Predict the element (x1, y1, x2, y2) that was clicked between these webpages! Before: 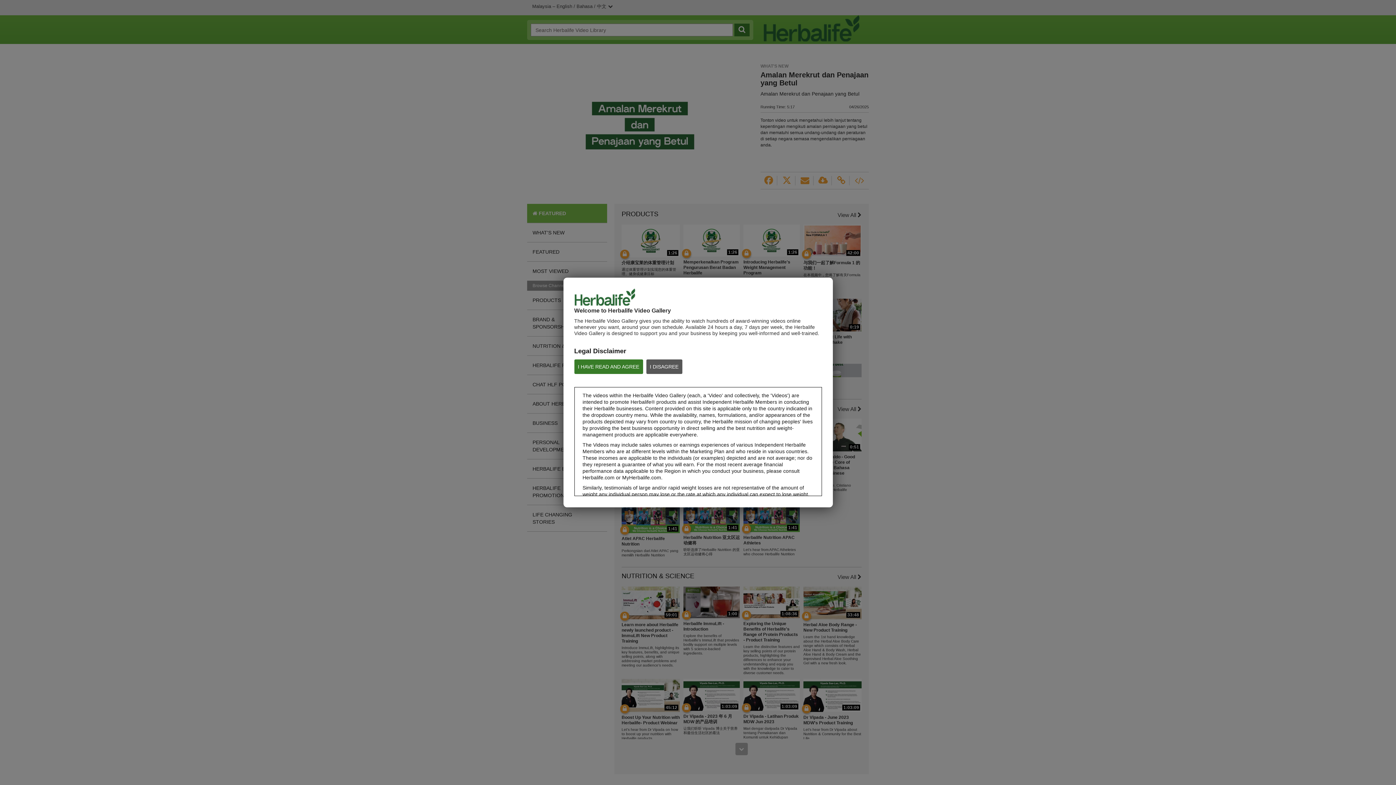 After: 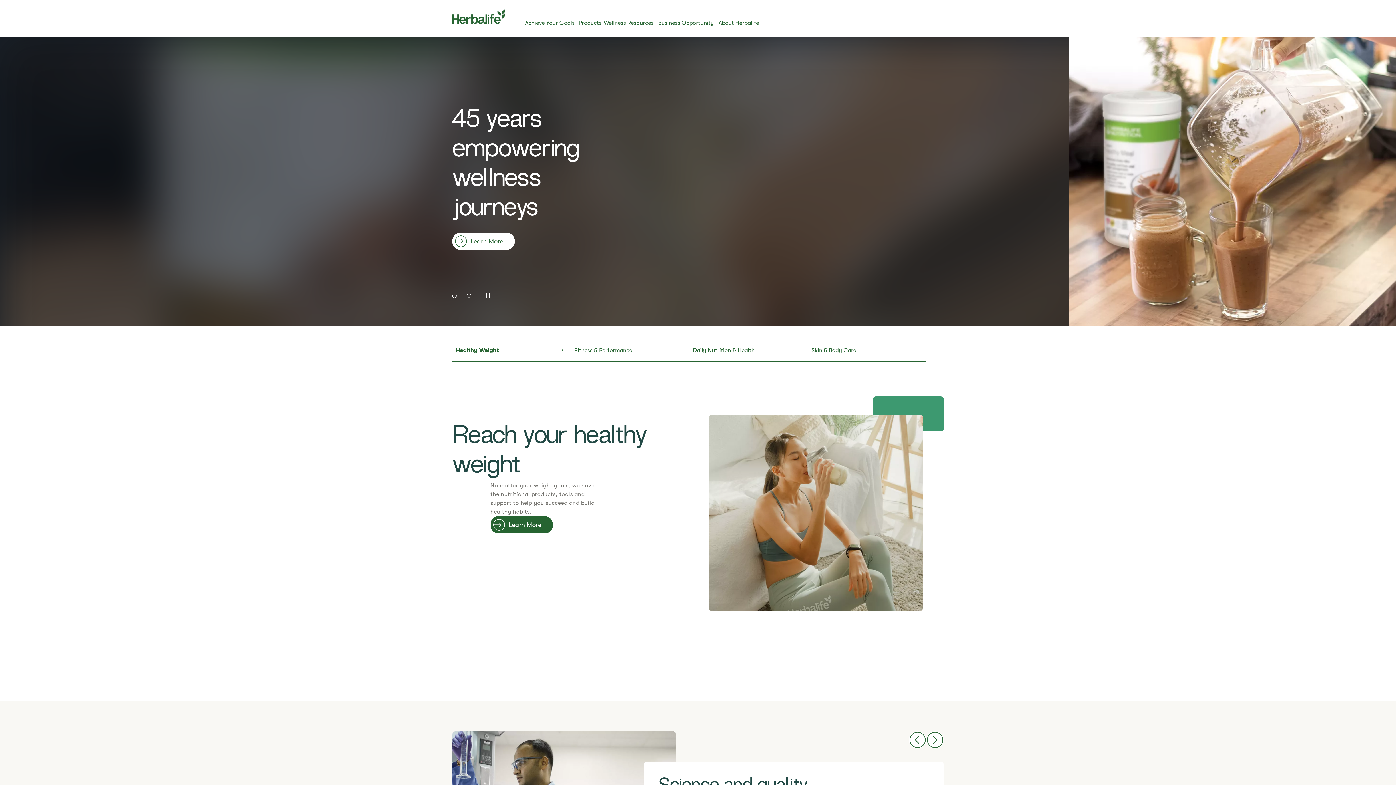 Action: label: I DISAGREE bbox: (646, 359, 682, 374)